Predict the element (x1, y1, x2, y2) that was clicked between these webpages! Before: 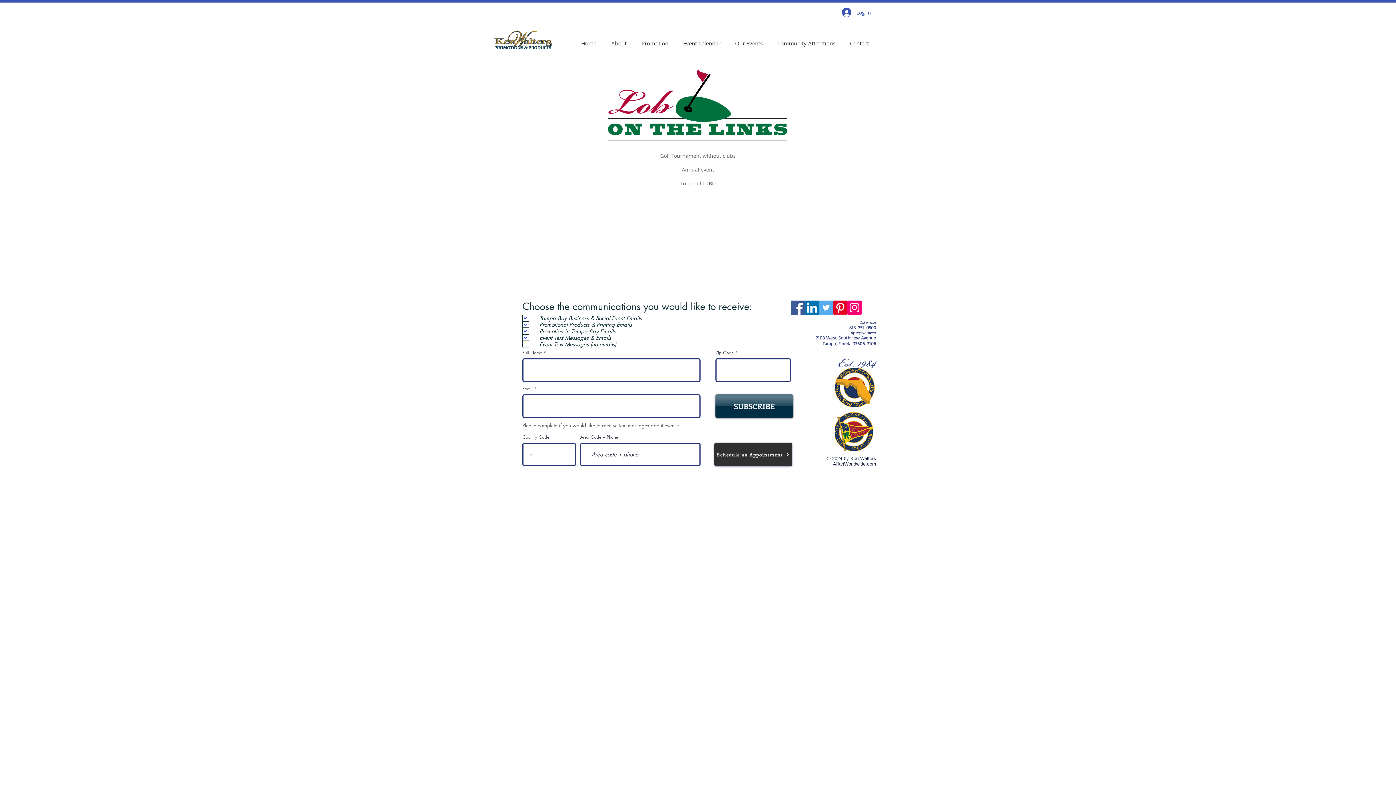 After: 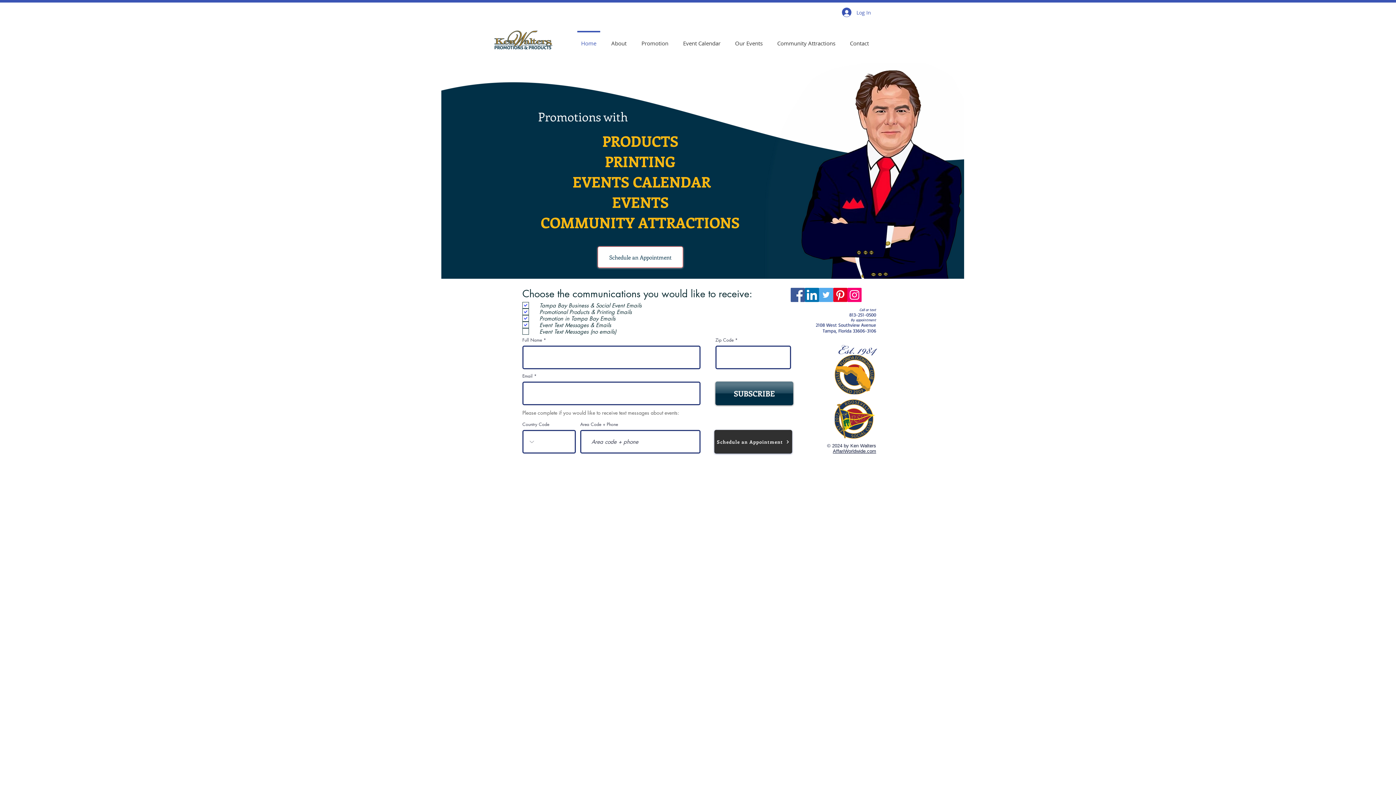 Action: bbox: (470, 9, 576, 70)